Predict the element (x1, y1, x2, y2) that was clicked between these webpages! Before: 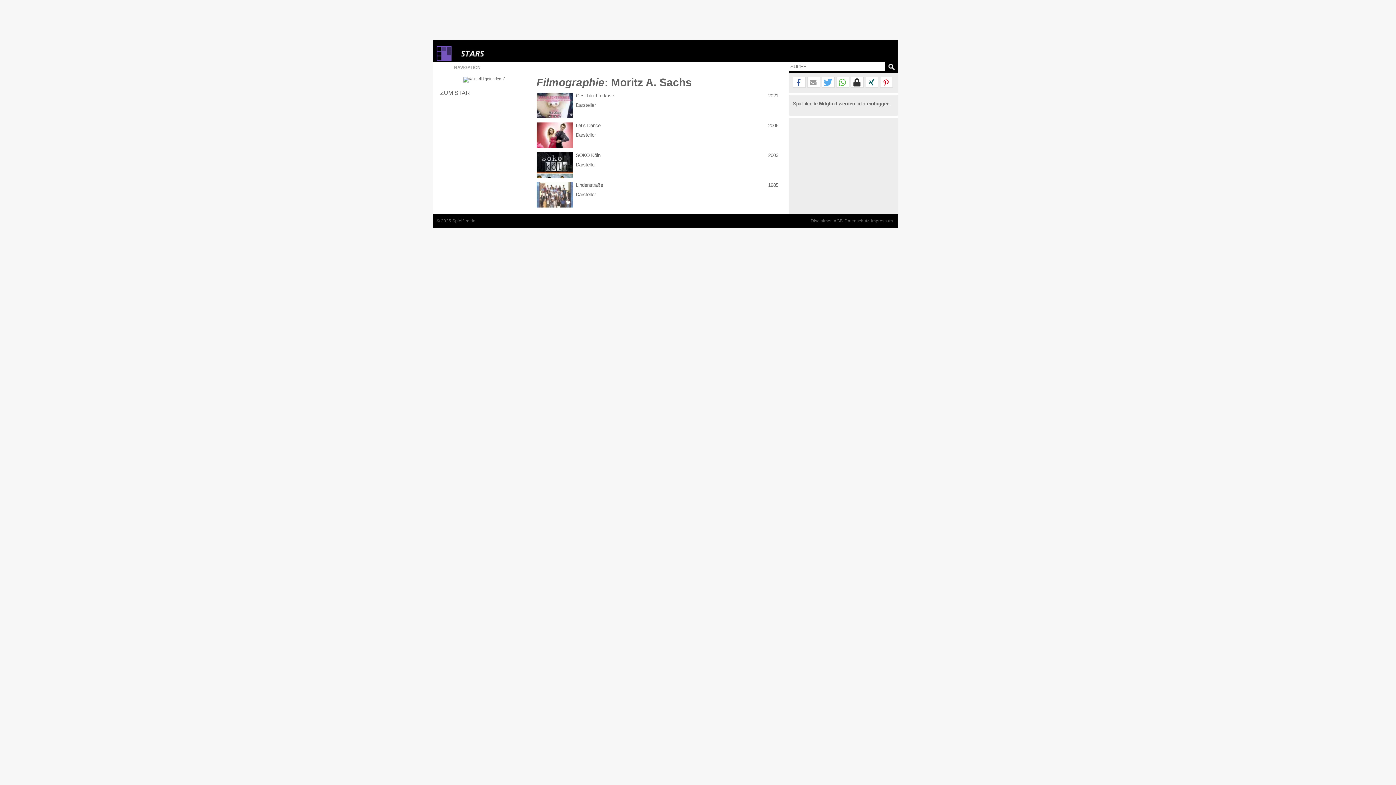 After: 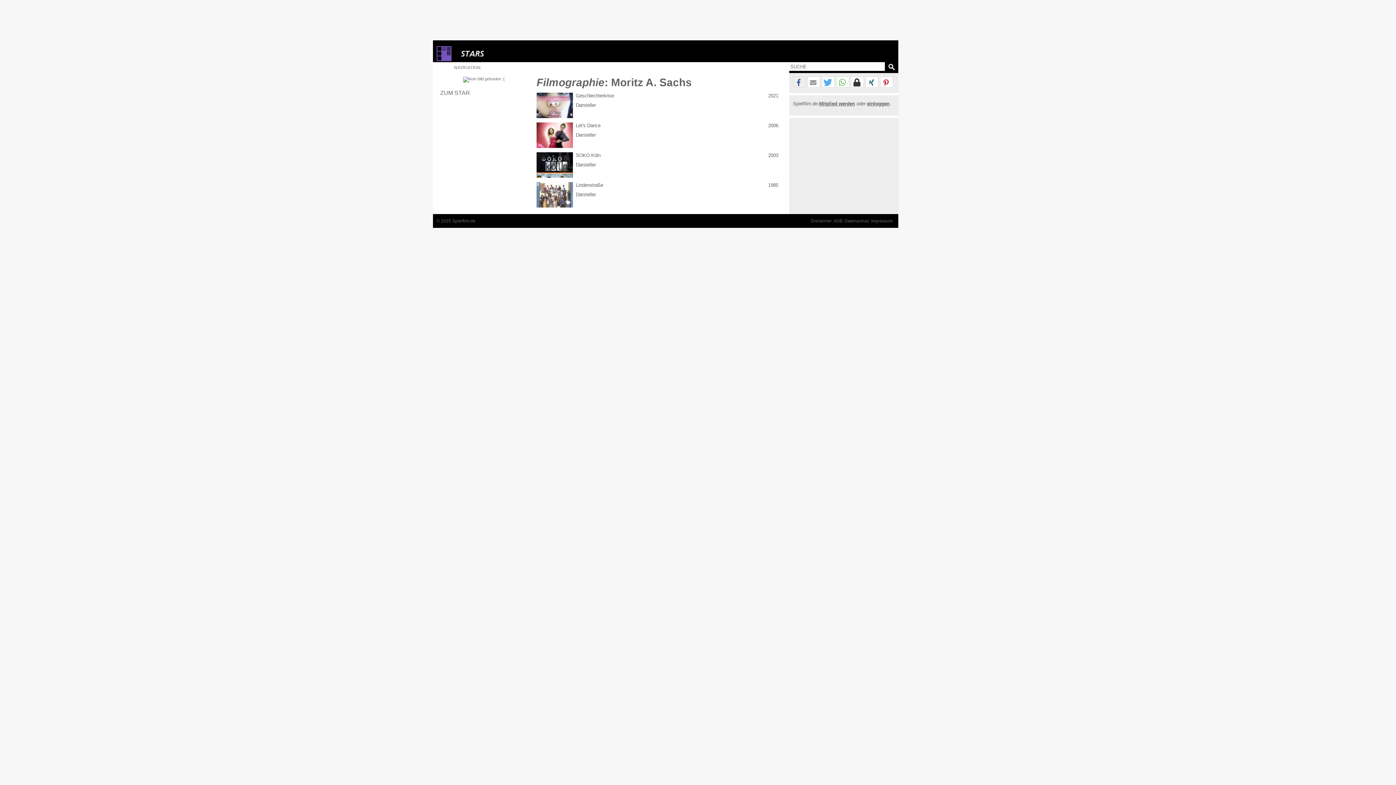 Action: label: Bei Facebook teilen bbox: (793, 77, 805, 88)